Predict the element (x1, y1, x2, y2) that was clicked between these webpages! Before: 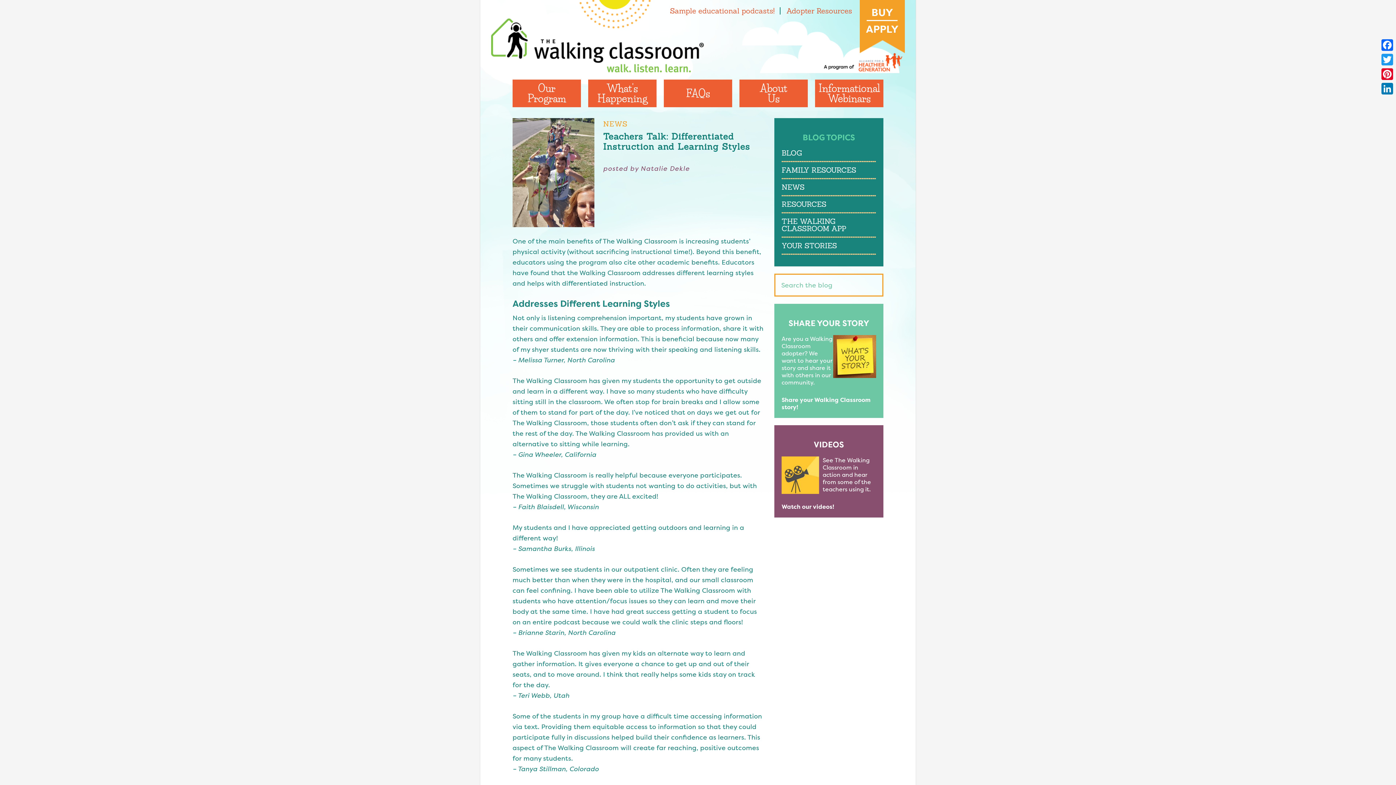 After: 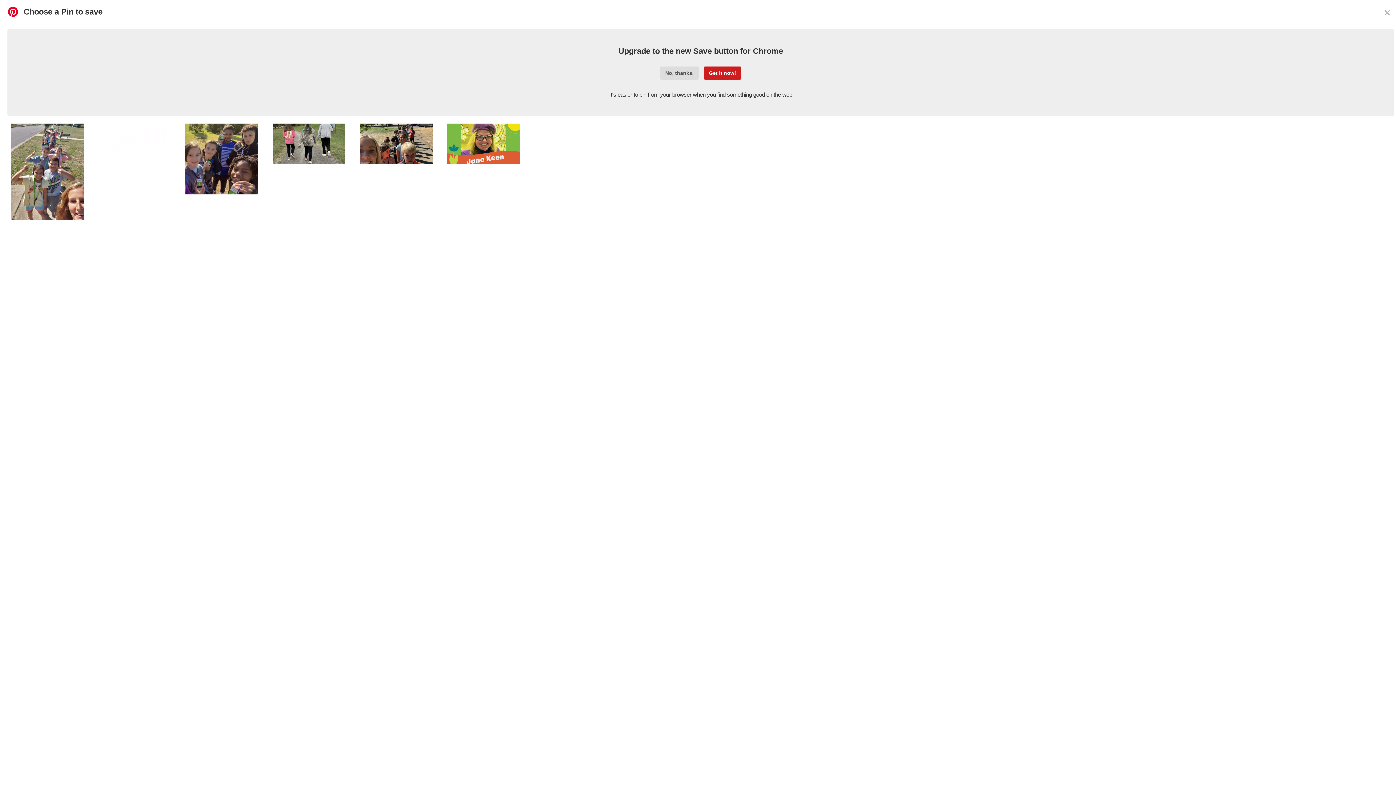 Action: bbox: (1380, 66, 1394, 81) label: Pinterest